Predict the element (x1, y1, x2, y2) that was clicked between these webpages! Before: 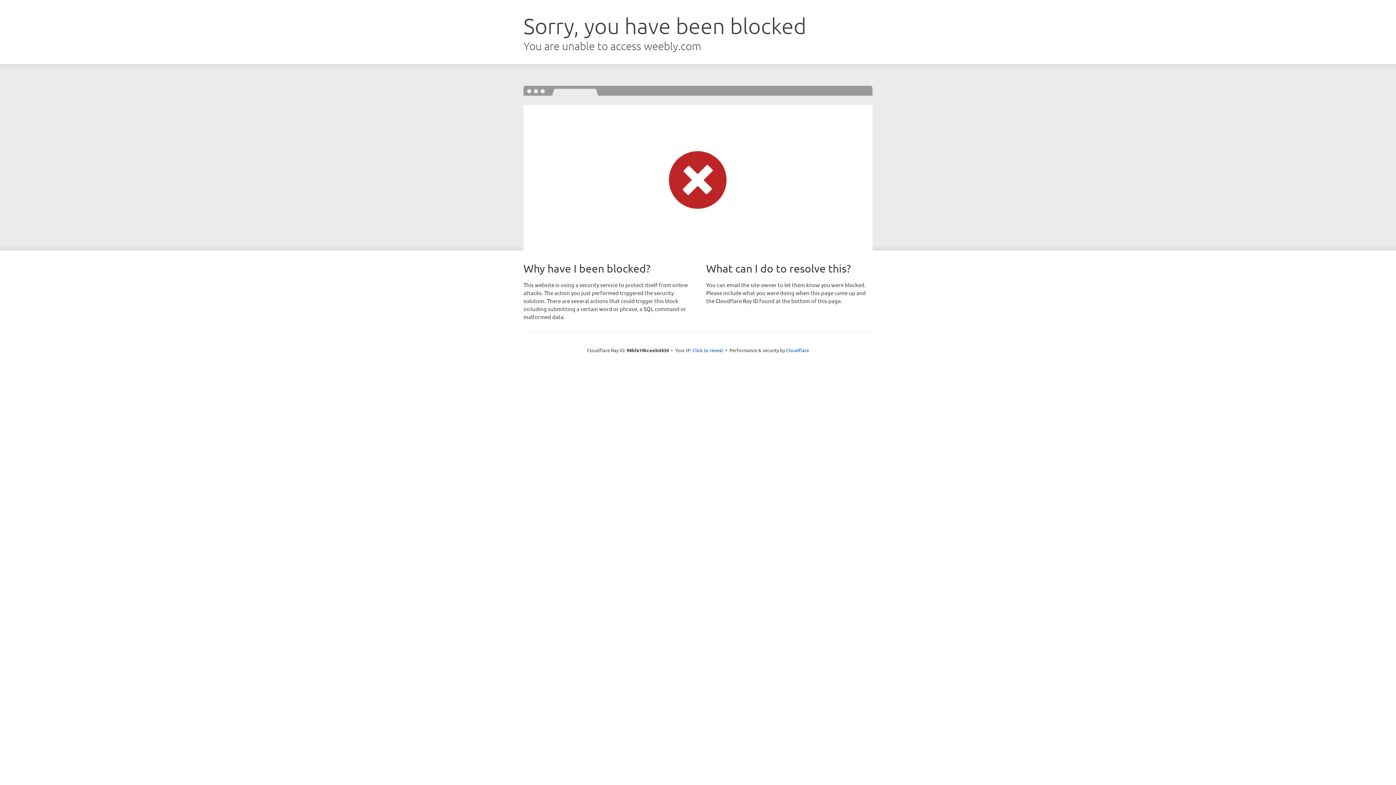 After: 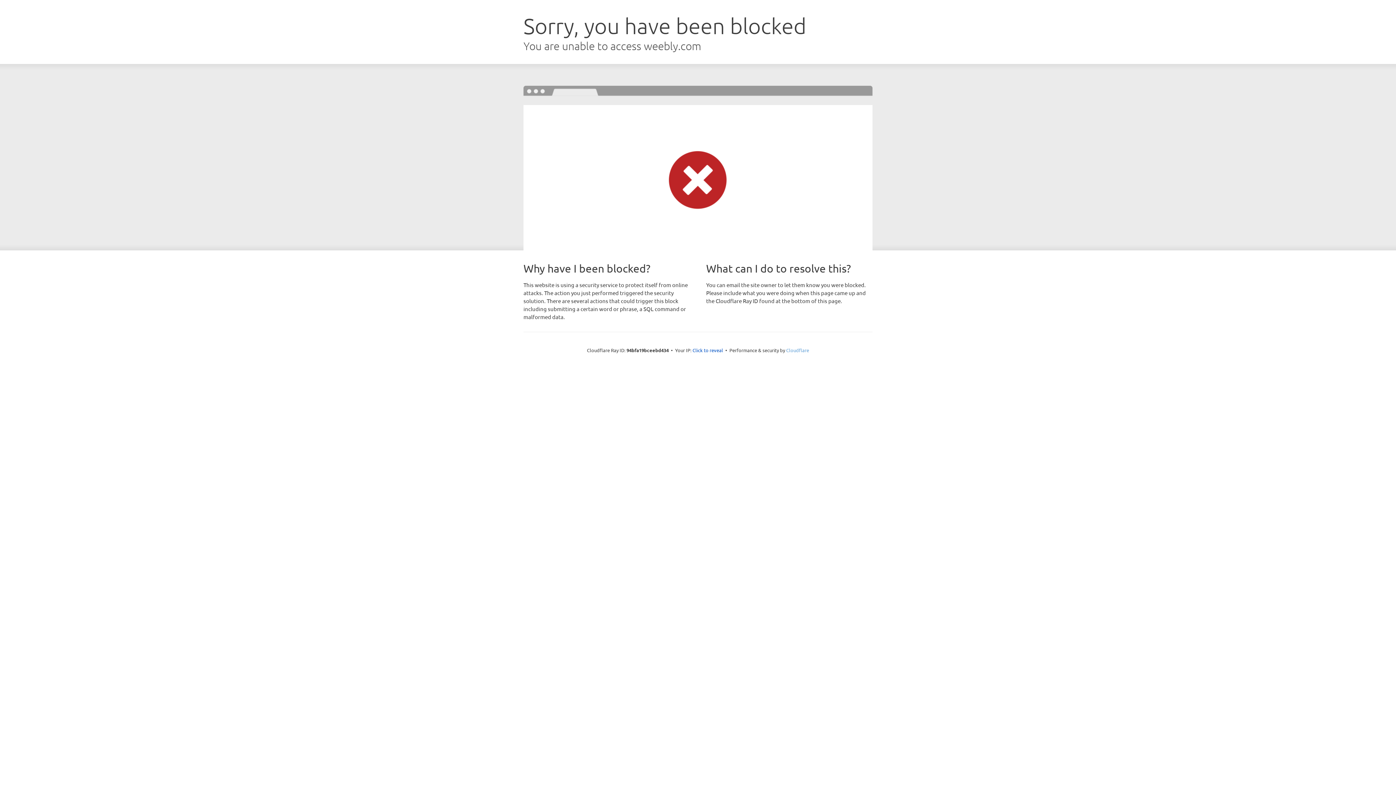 Action: bbox: (786, 347, 809, 353) label: Cloudflare